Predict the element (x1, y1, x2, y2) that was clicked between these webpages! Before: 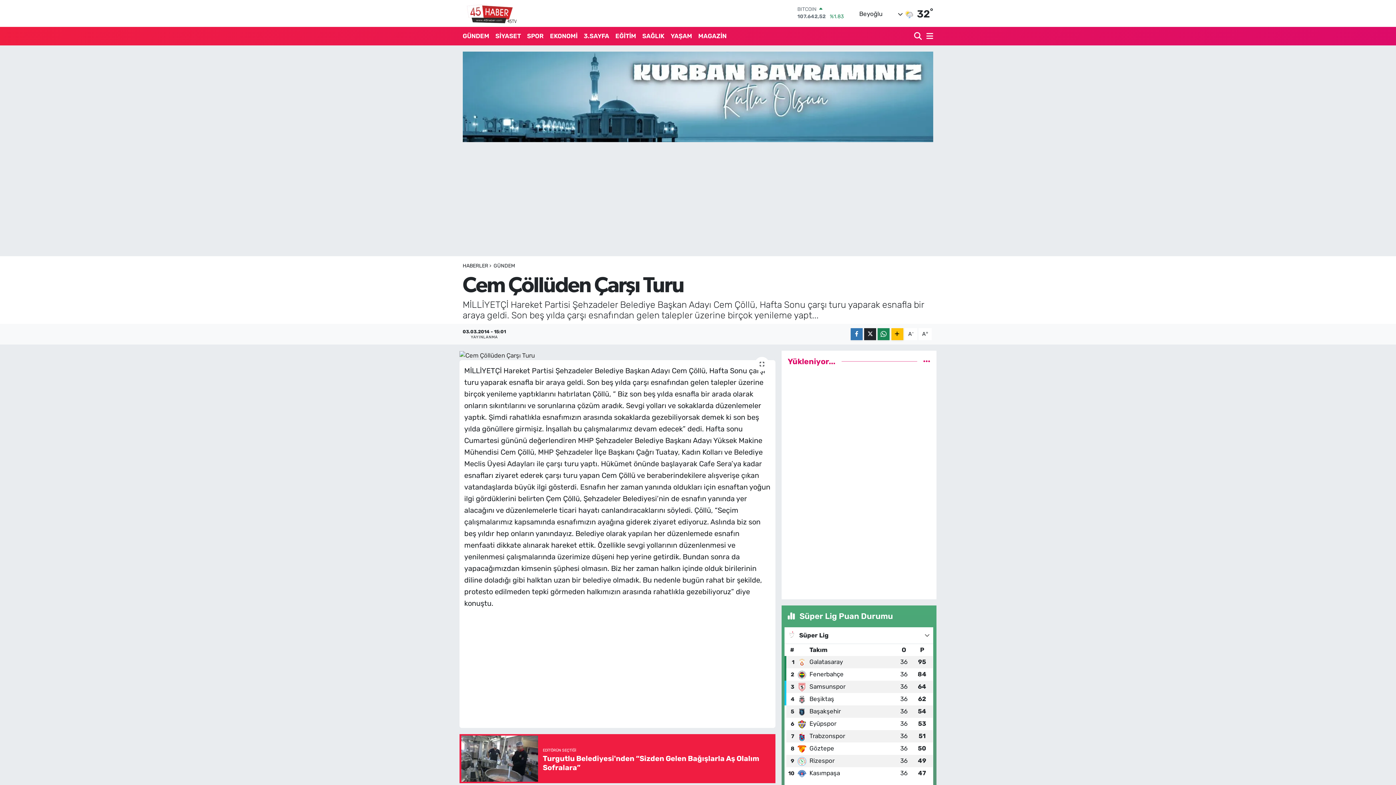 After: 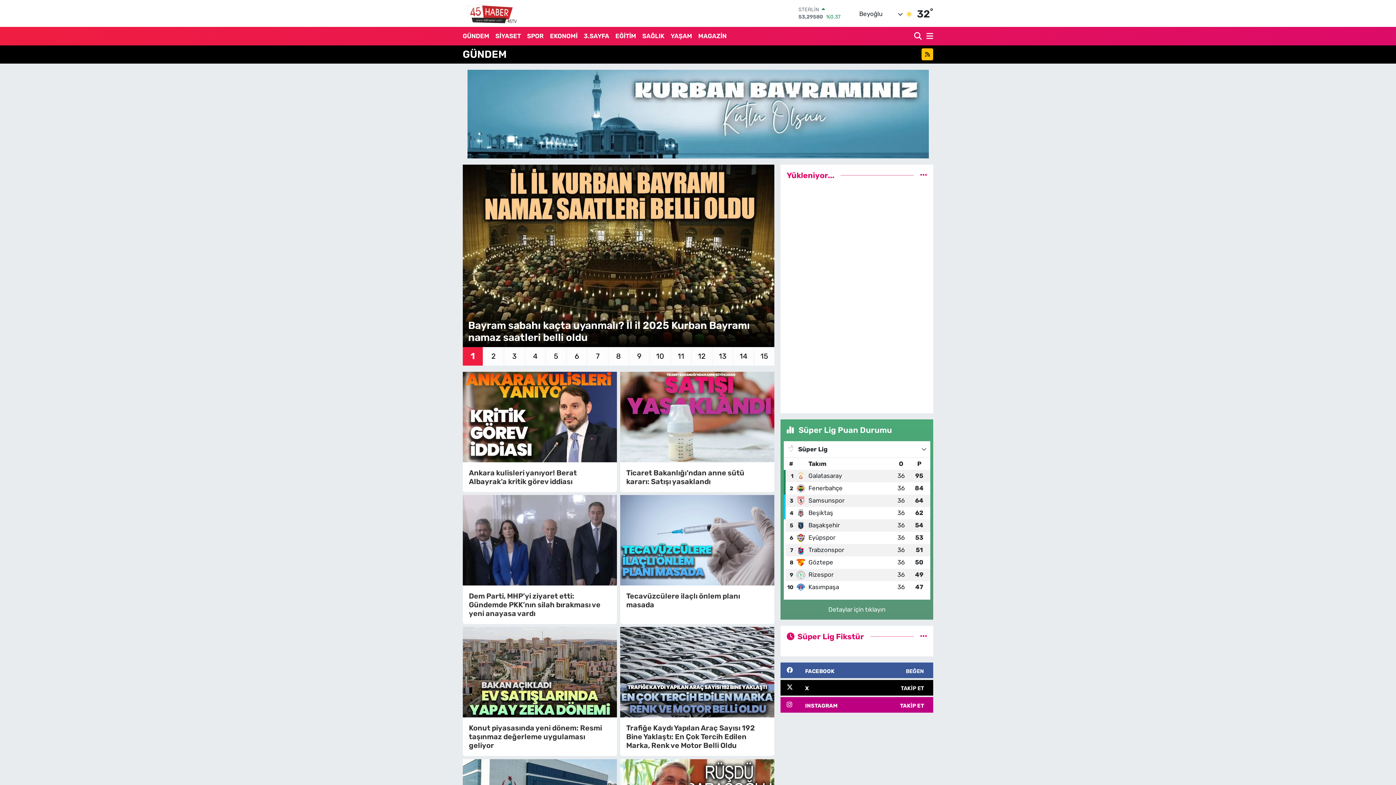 Action: label: GÜNDEM bbox: (462, 28, 492, 43)